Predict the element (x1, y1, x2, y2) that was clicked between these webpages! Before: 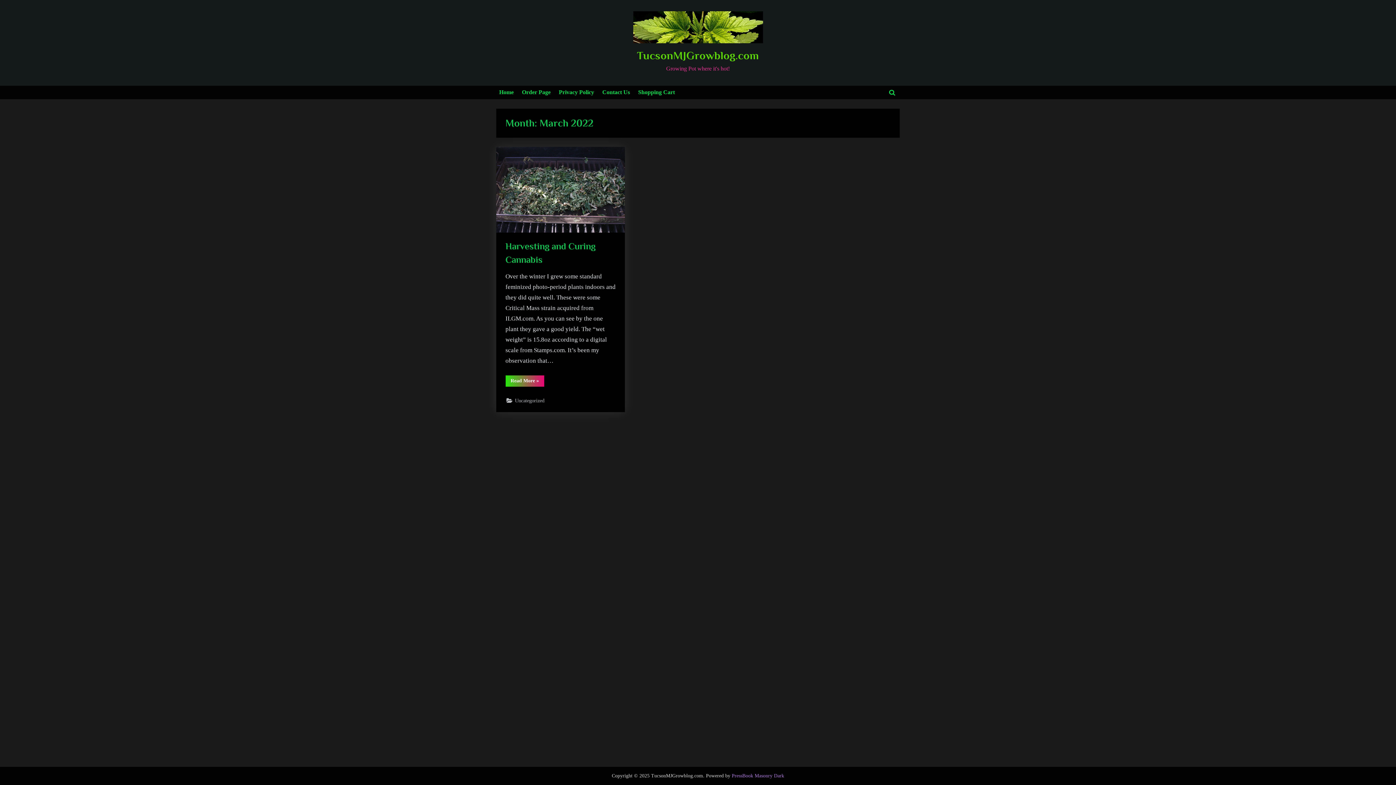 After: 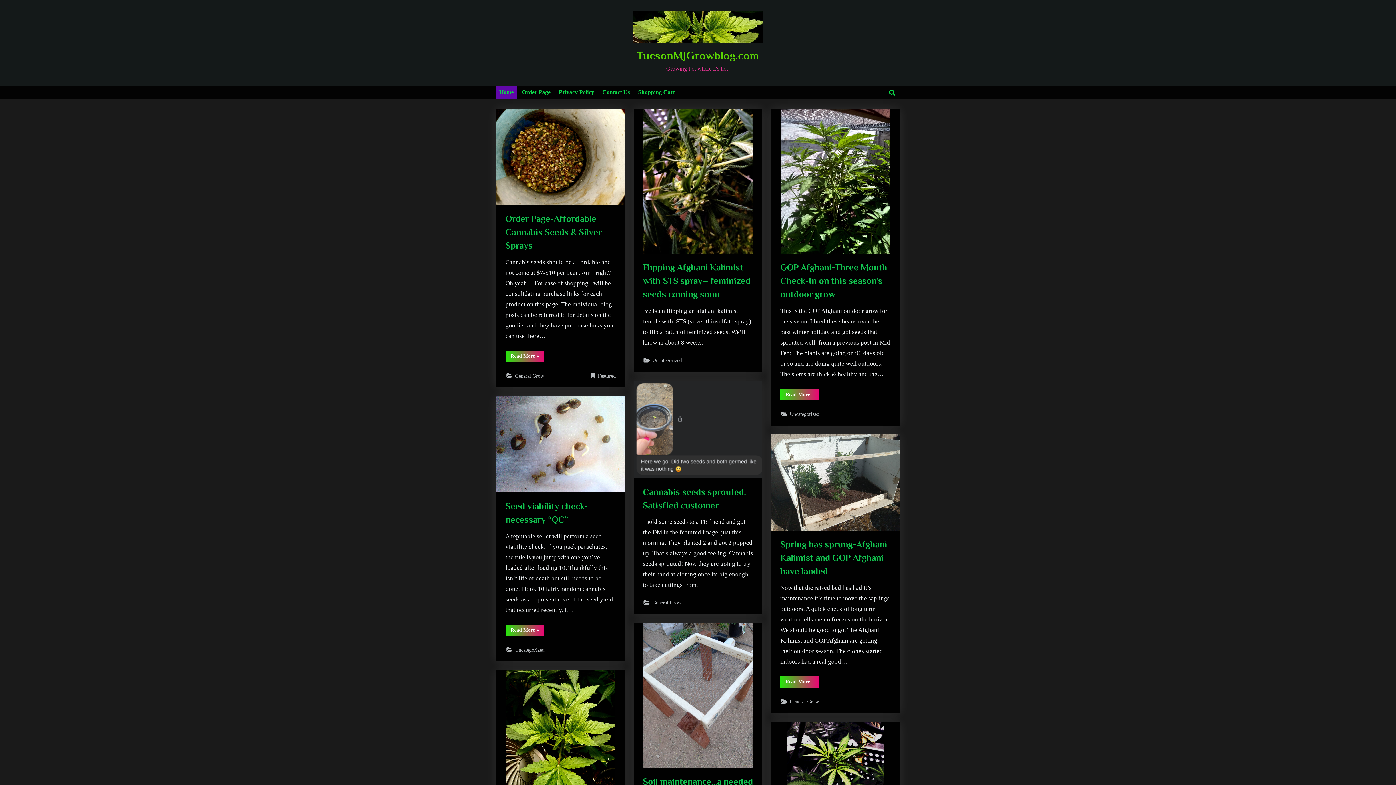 Action: bbox: (637, 49, 759, 61) label: TucsonMJGrowblog.com